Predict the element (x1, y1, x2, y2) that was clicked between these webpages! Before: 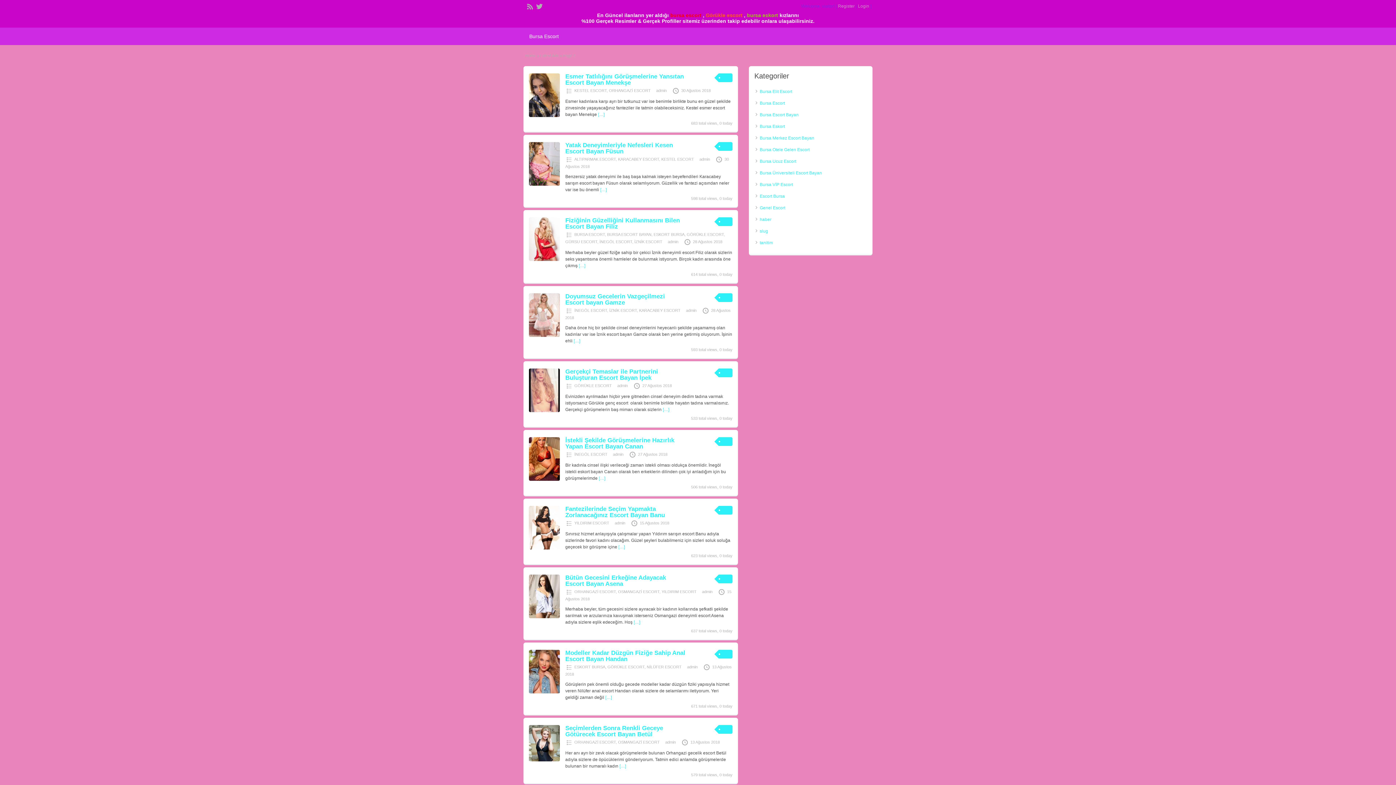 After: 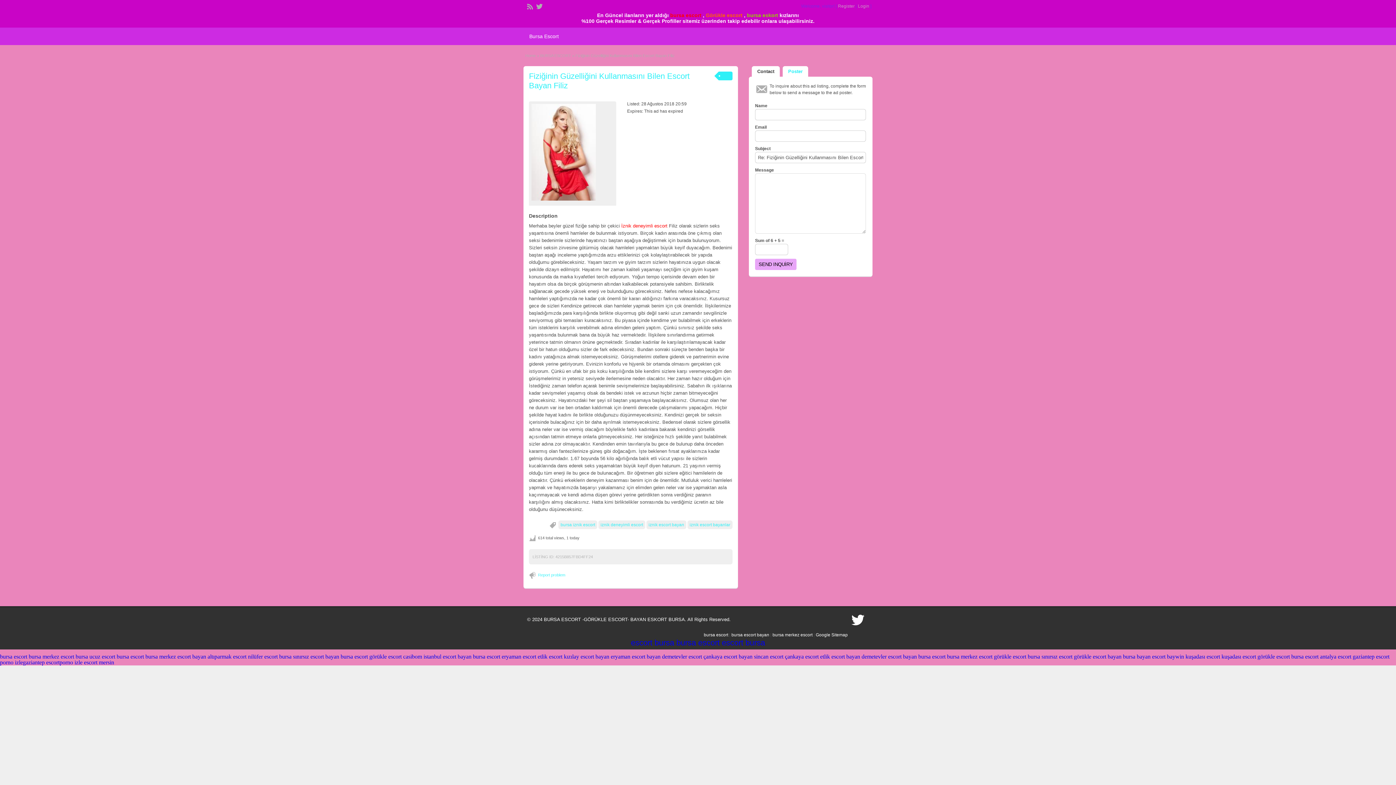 Action: bbox: (529, 257, 560, 262)